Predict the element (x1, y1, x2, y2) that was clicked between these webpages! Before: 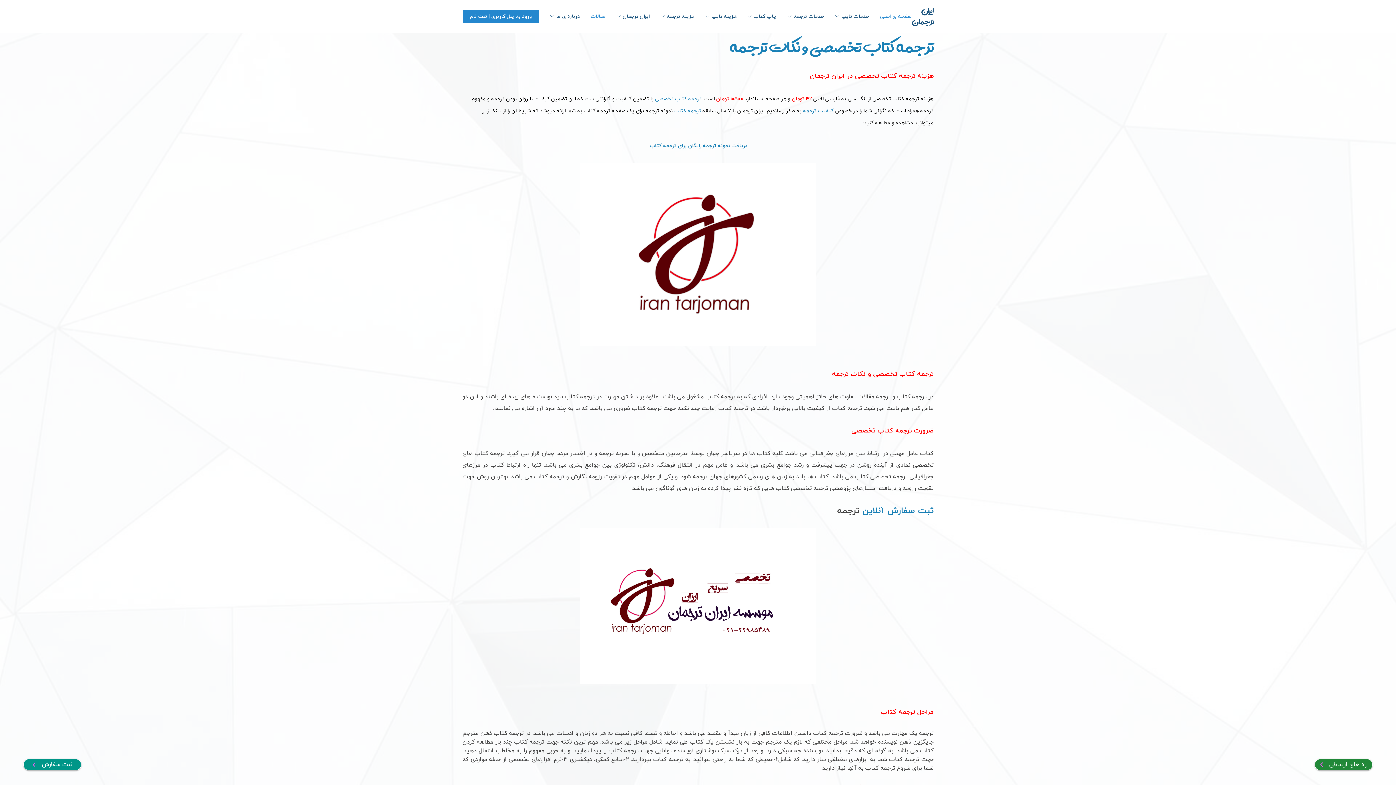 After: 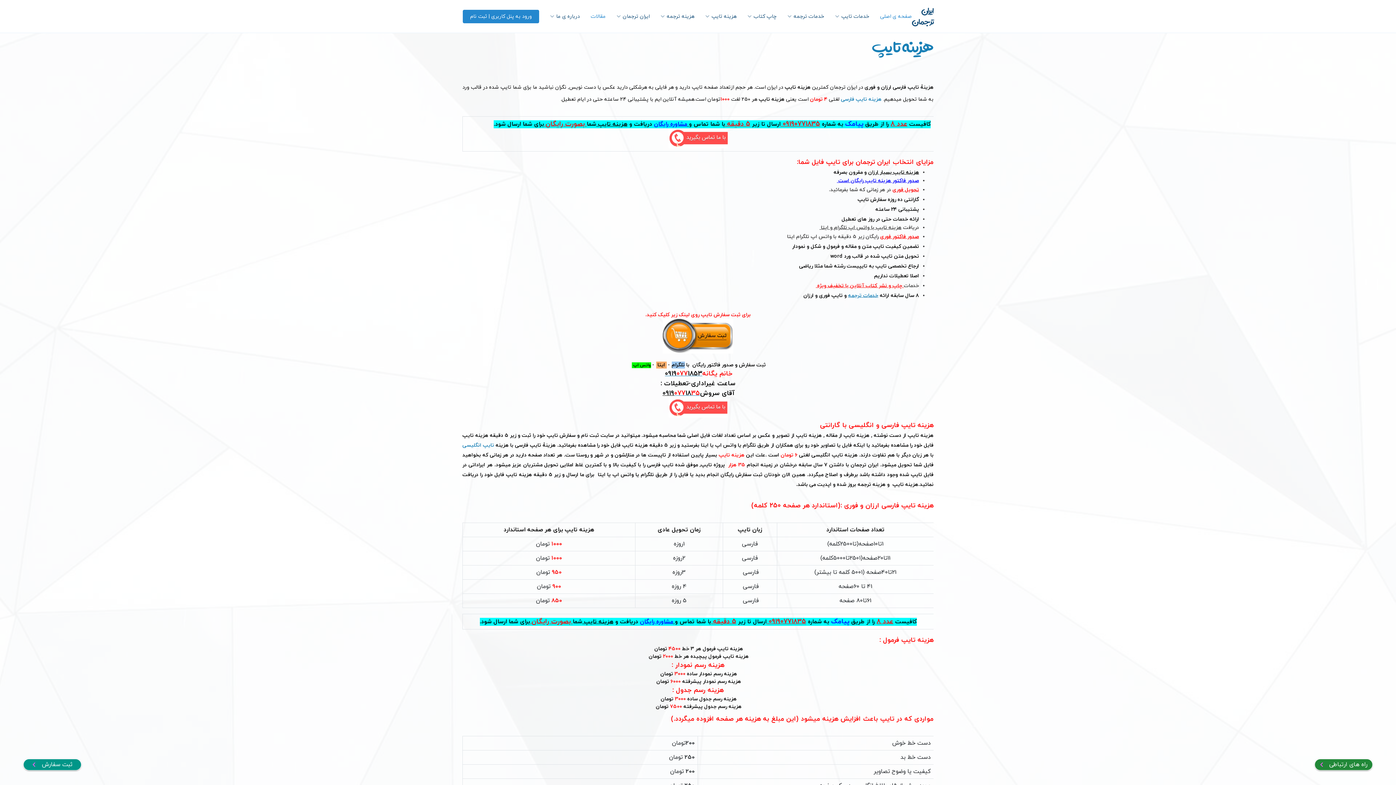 Action: bbox: (694, 8, 736, 23) label: هزینه تایپ